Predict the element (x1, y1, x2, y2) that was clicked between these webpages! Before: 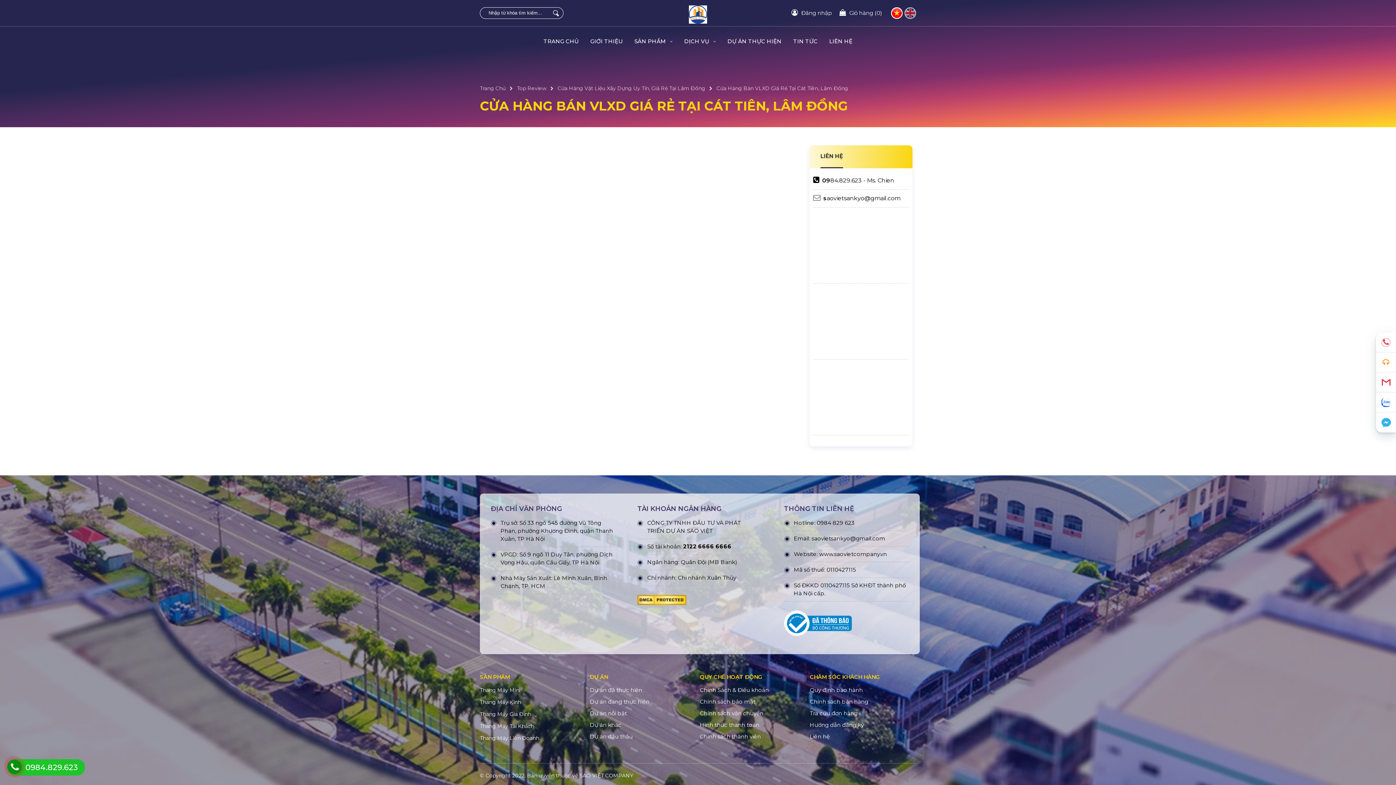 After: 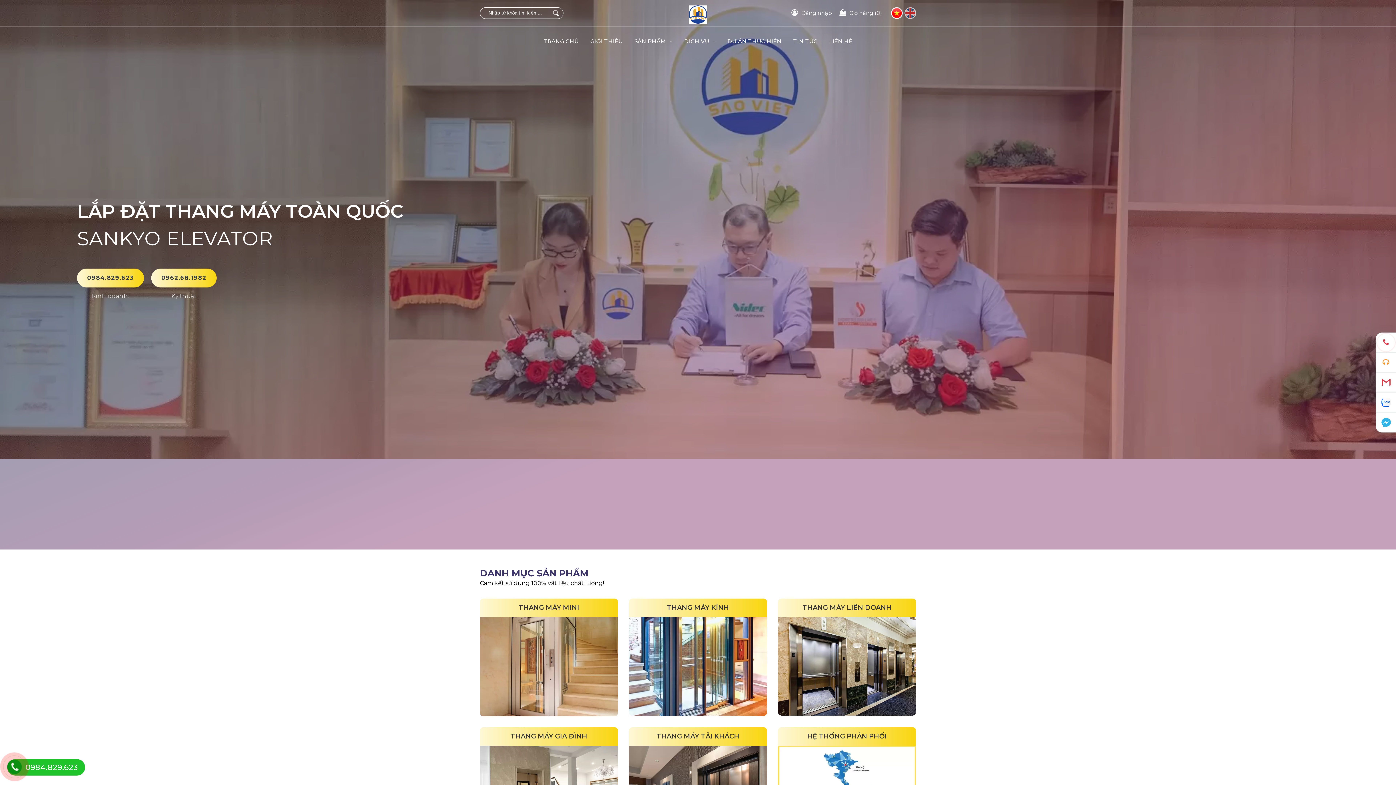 Action: bbox: (537, 37, 584, 45) label: TRANG CHỦ